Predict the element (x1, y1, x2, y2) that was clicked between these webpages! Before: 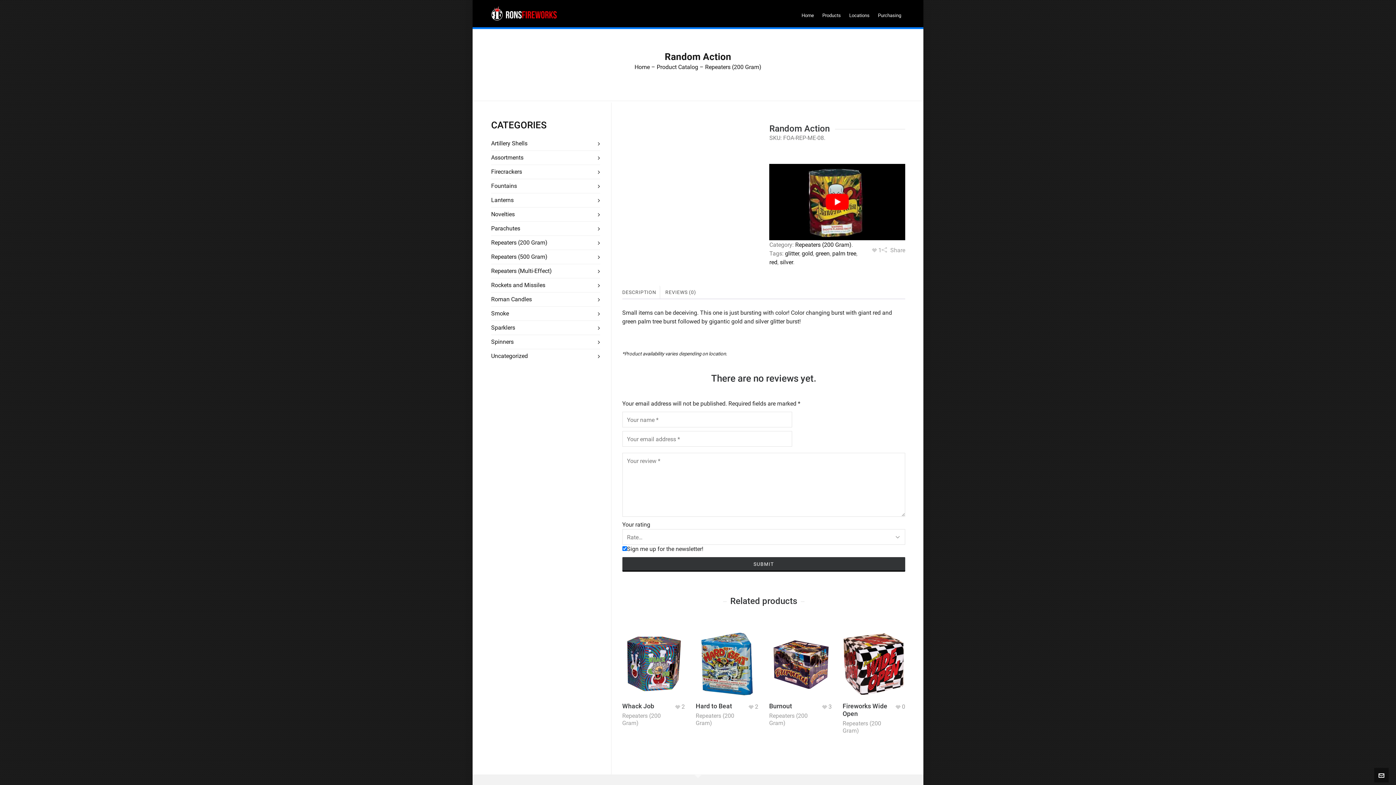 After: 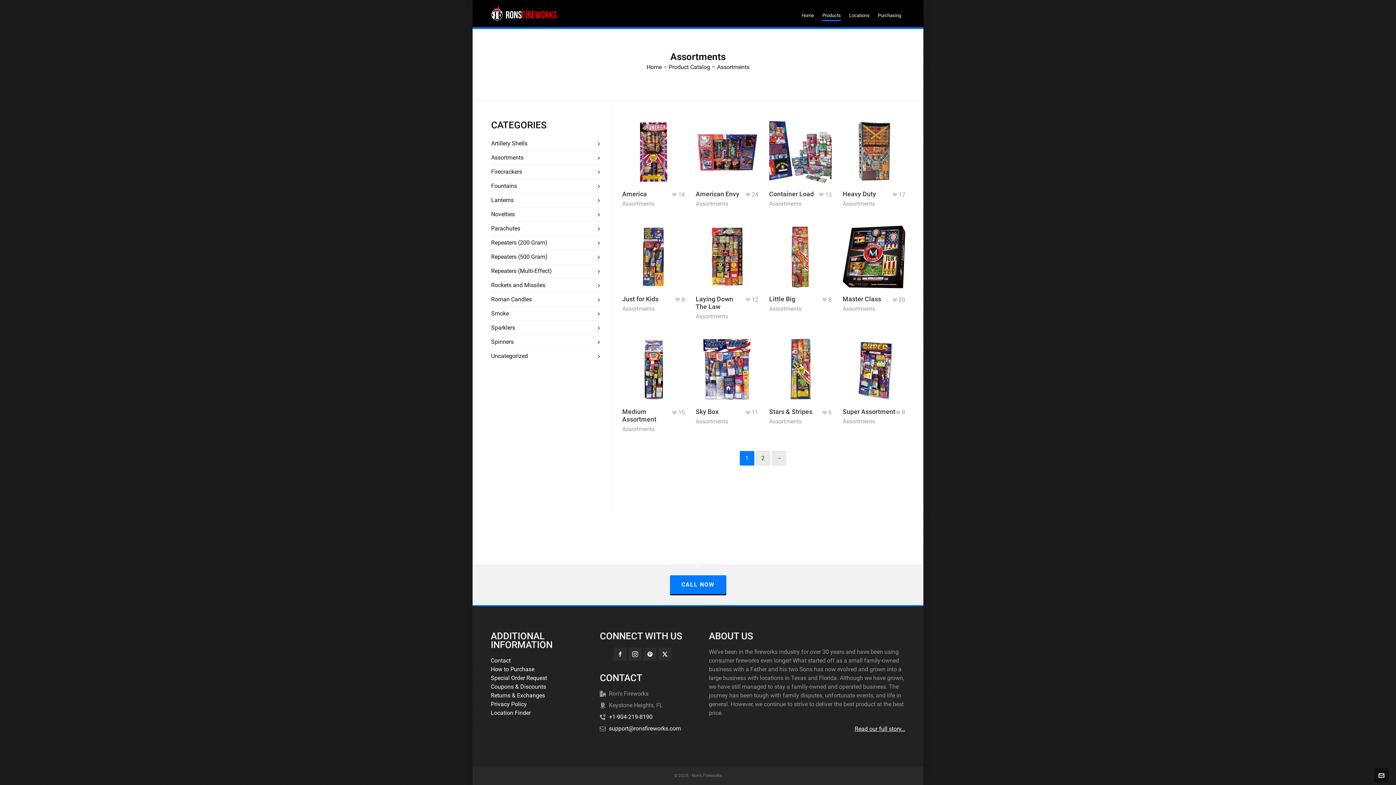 Action: label: Assortments bbox: (491, 153, 600, 162)